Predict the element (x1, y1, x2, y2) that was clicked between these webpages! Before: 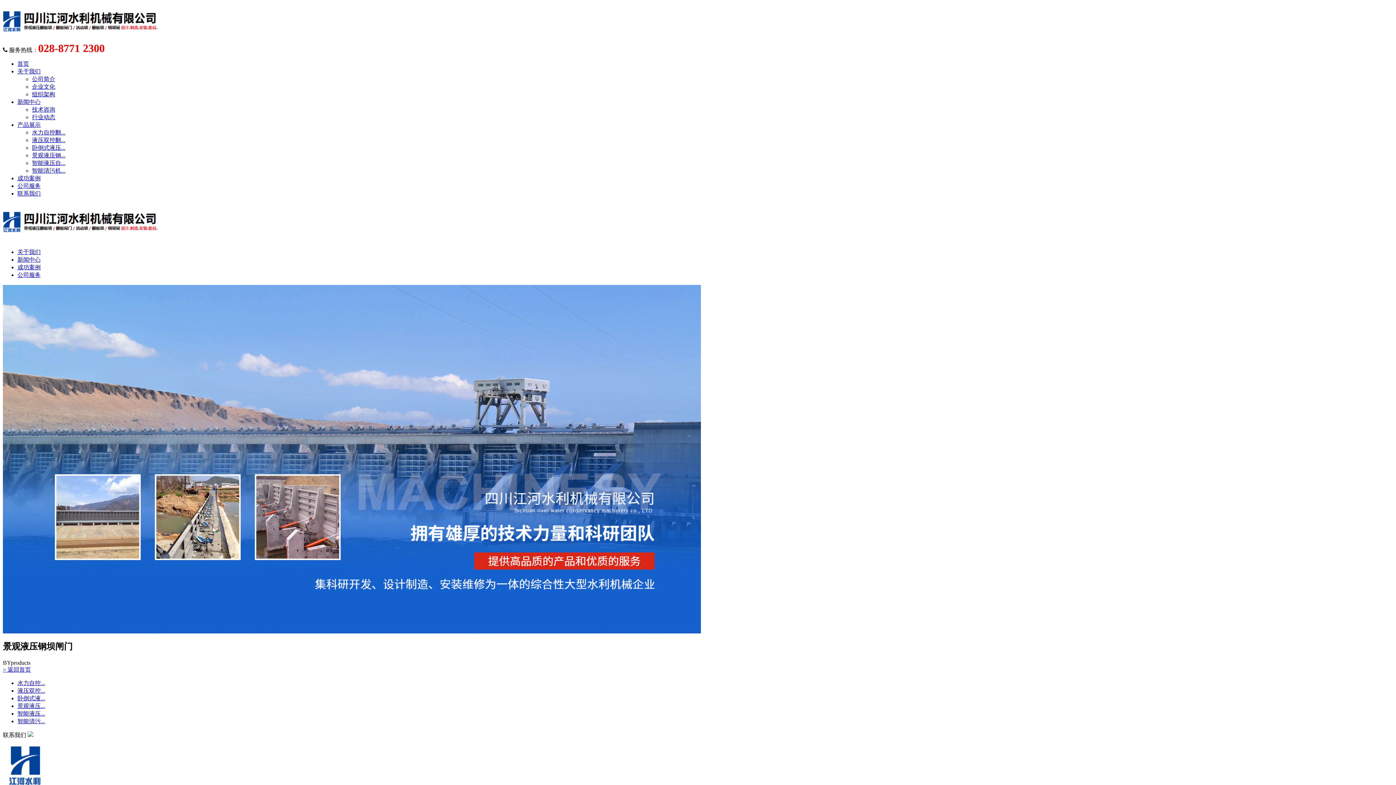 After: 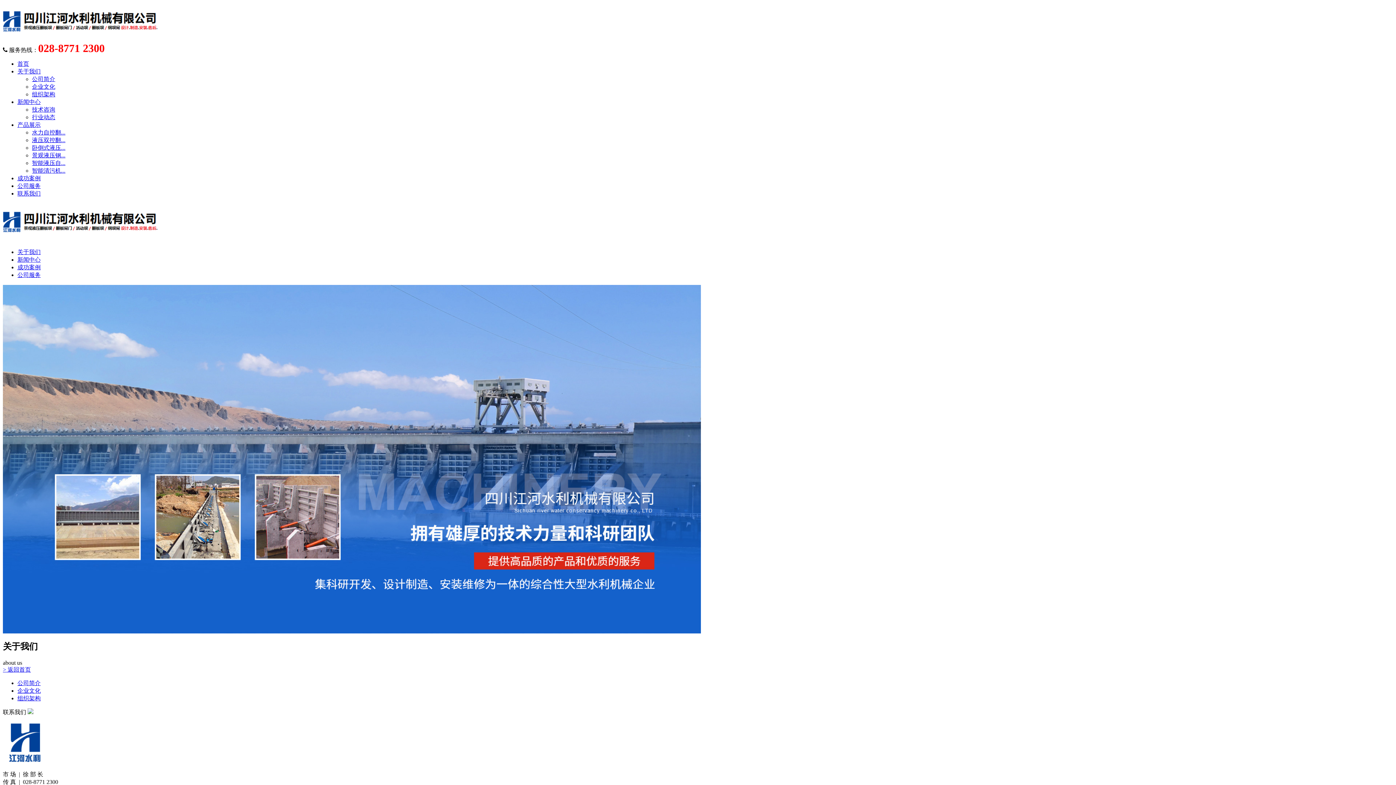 Action: bbox: (17, 249, 40, 255) label: 关于我们